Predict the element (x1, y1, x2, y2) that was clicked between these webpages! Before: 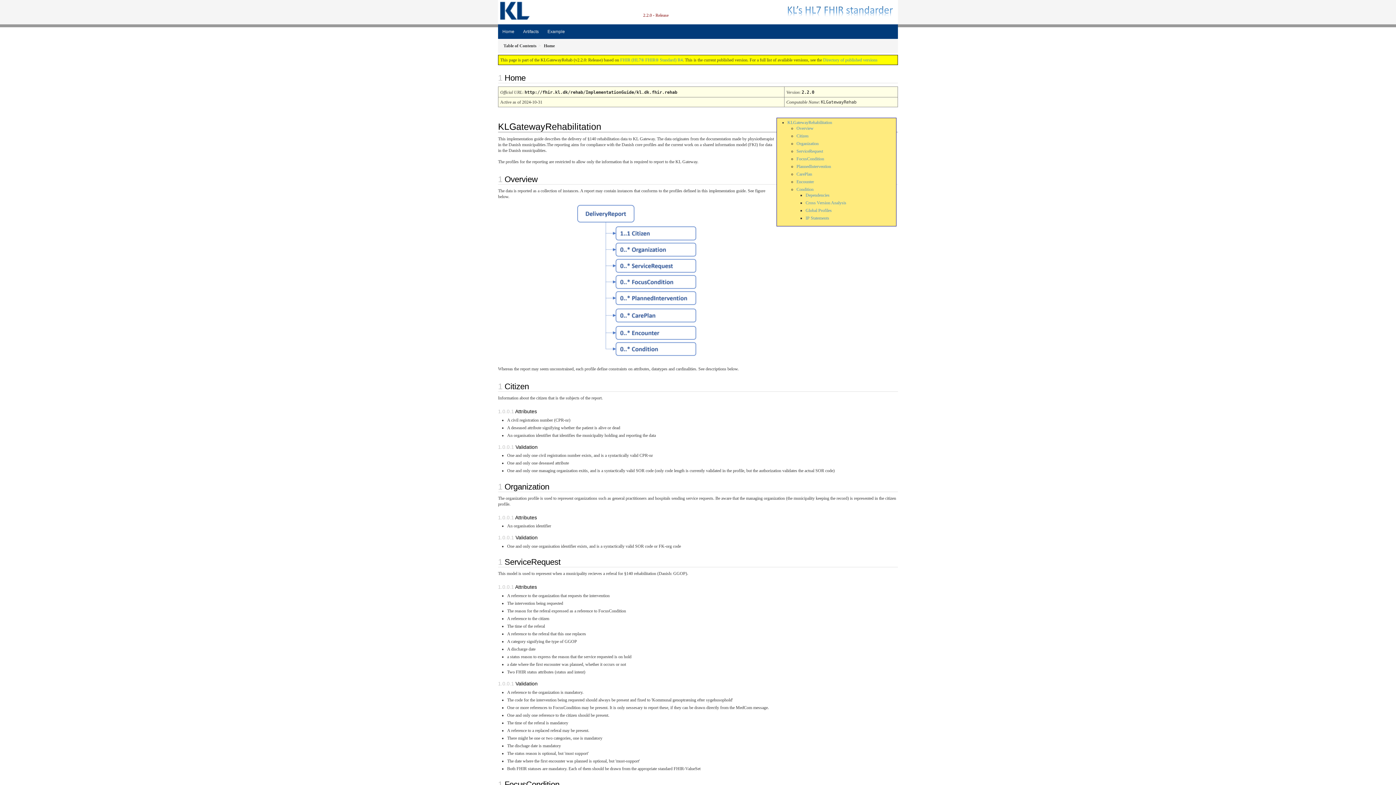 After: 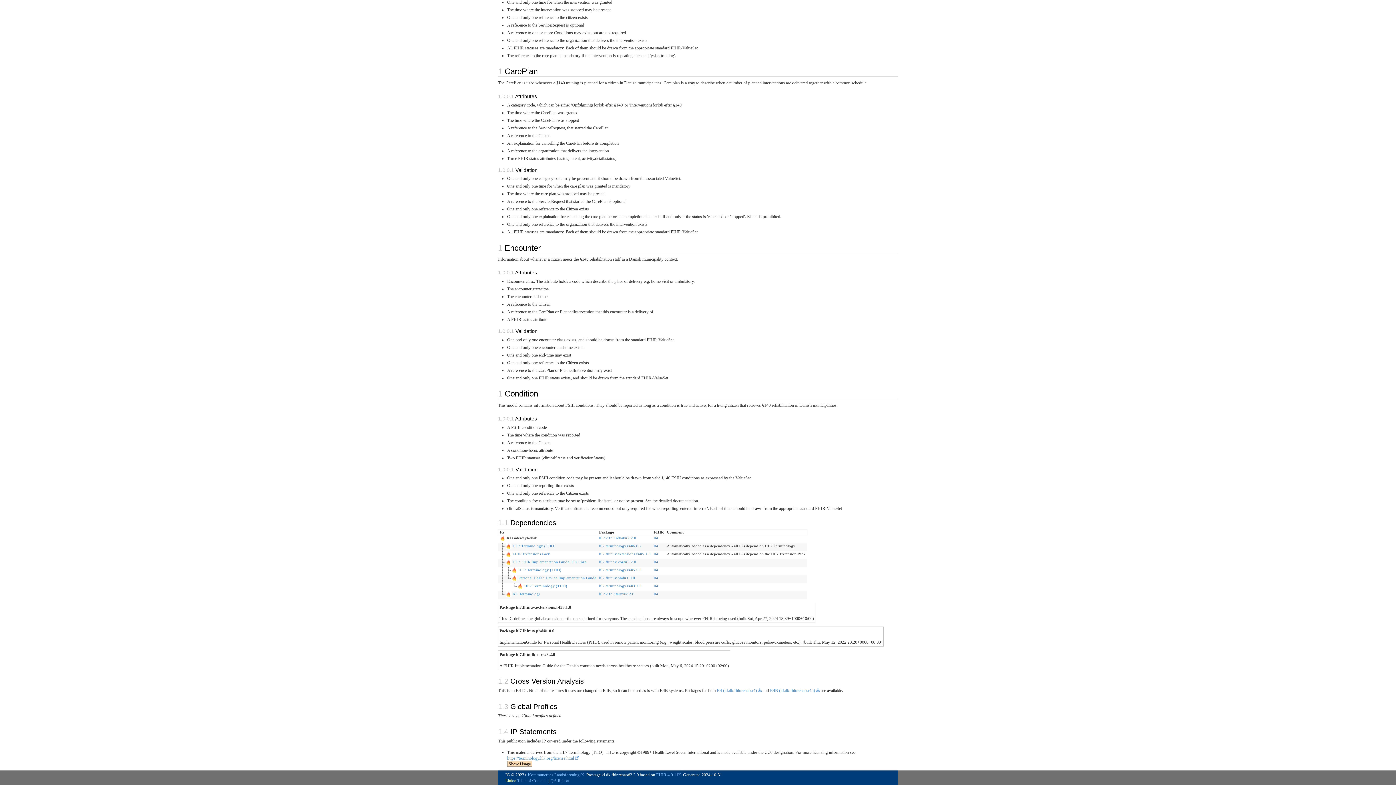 Action: bbox: (805, 200, 846, 205) label: Cross Version Analysis